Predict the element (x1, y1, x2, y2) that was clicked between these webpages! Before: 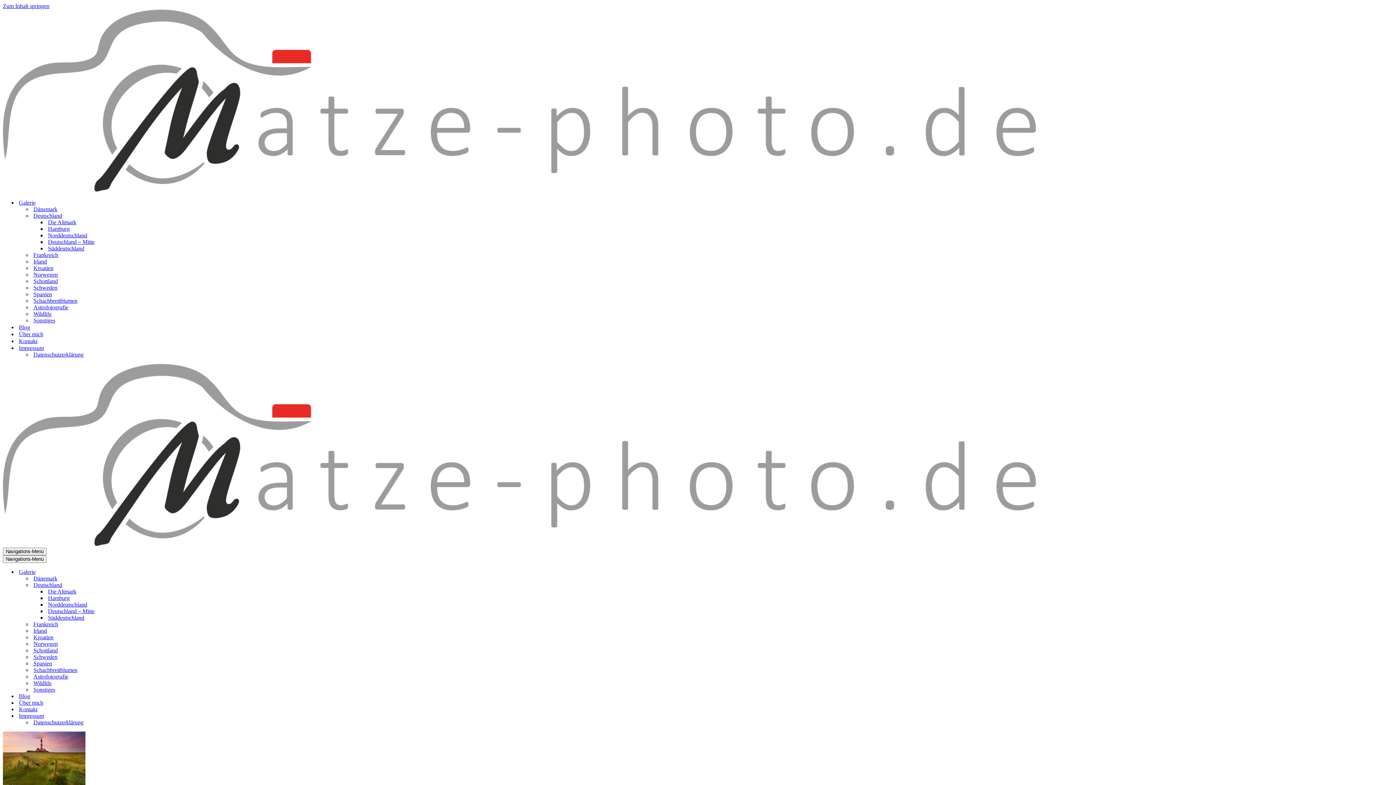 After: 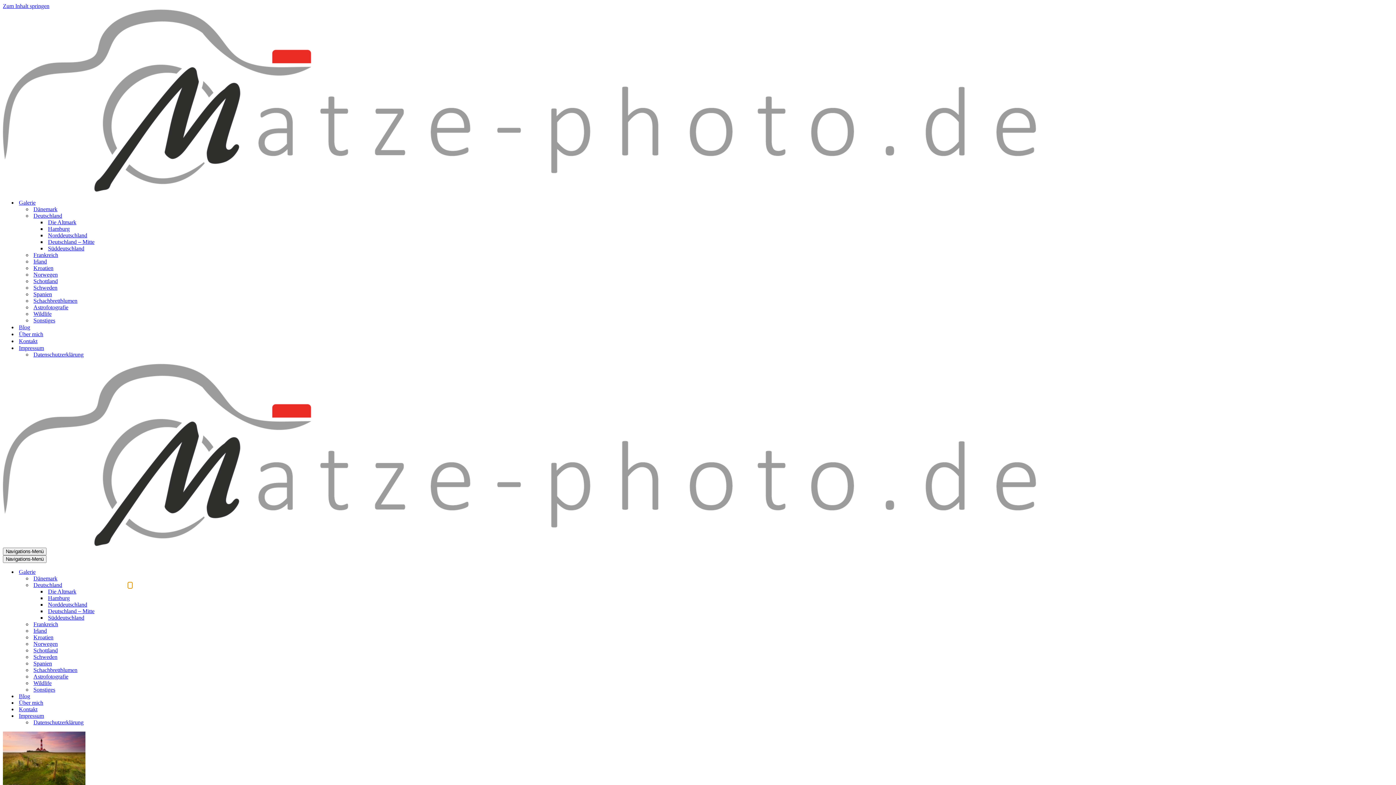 Action: label: Umschalten Deutschland bbox: (128, 582, 132, 588)